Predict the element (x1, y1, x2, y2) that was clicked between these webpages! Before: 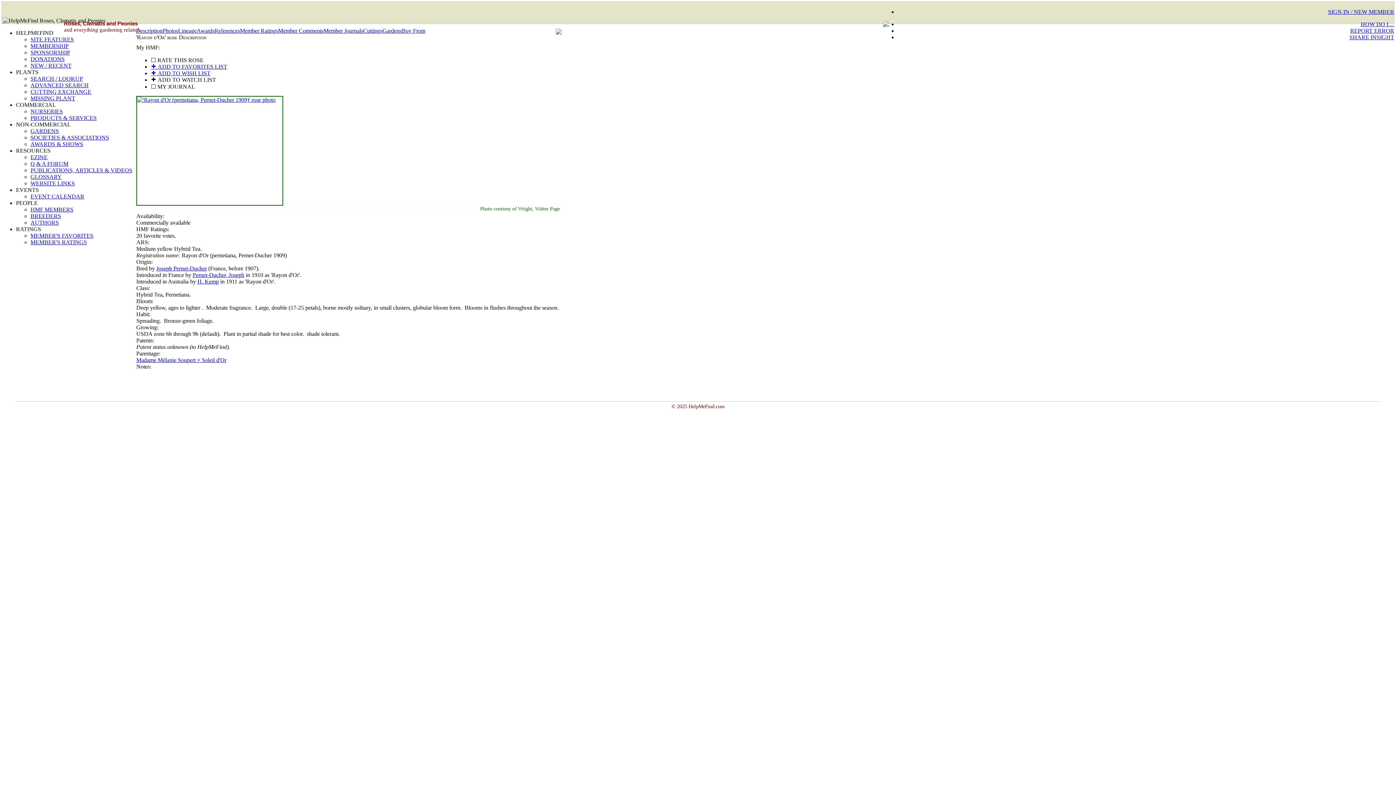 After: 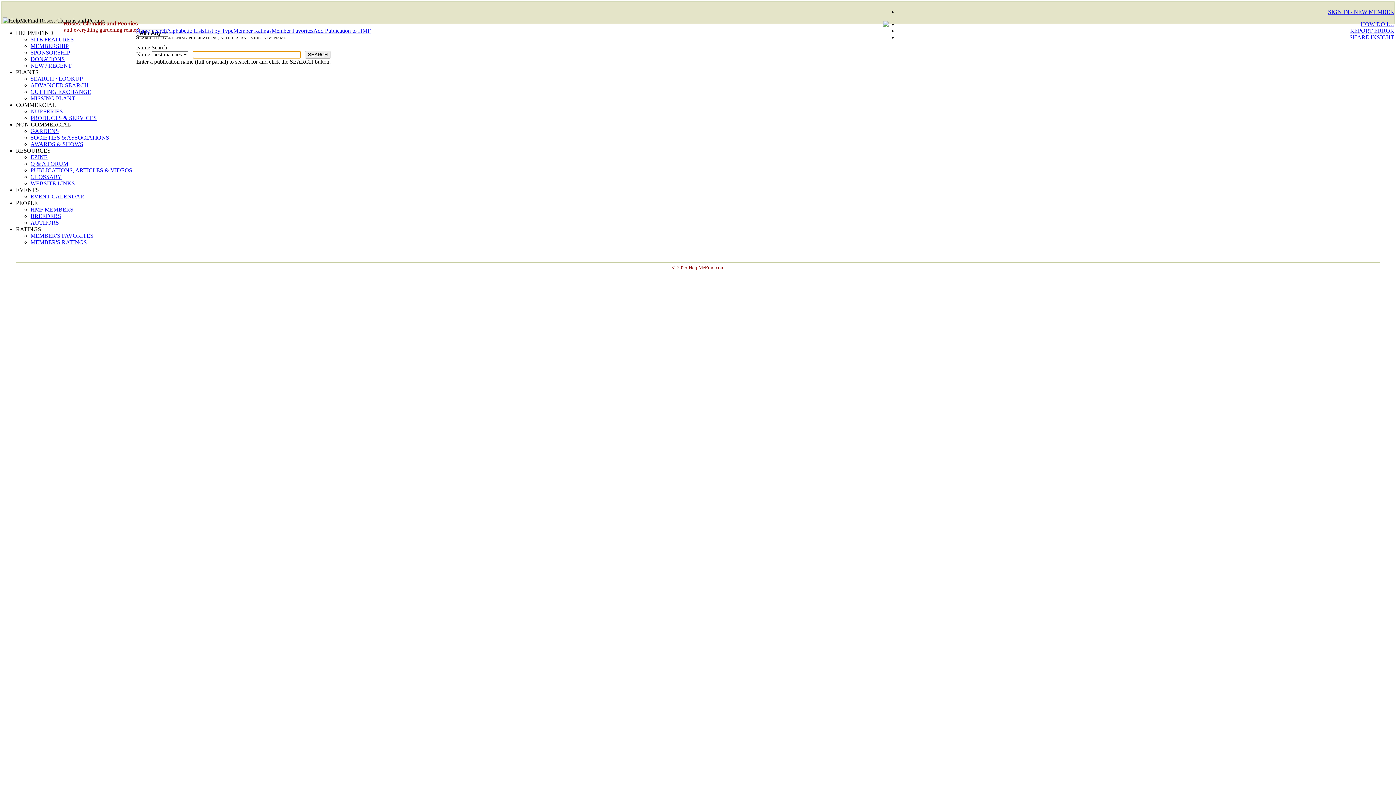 Action: label: PUBLICATIONS, ARTICLES & VIDEOS bbox: (30, 167, 132, 173)